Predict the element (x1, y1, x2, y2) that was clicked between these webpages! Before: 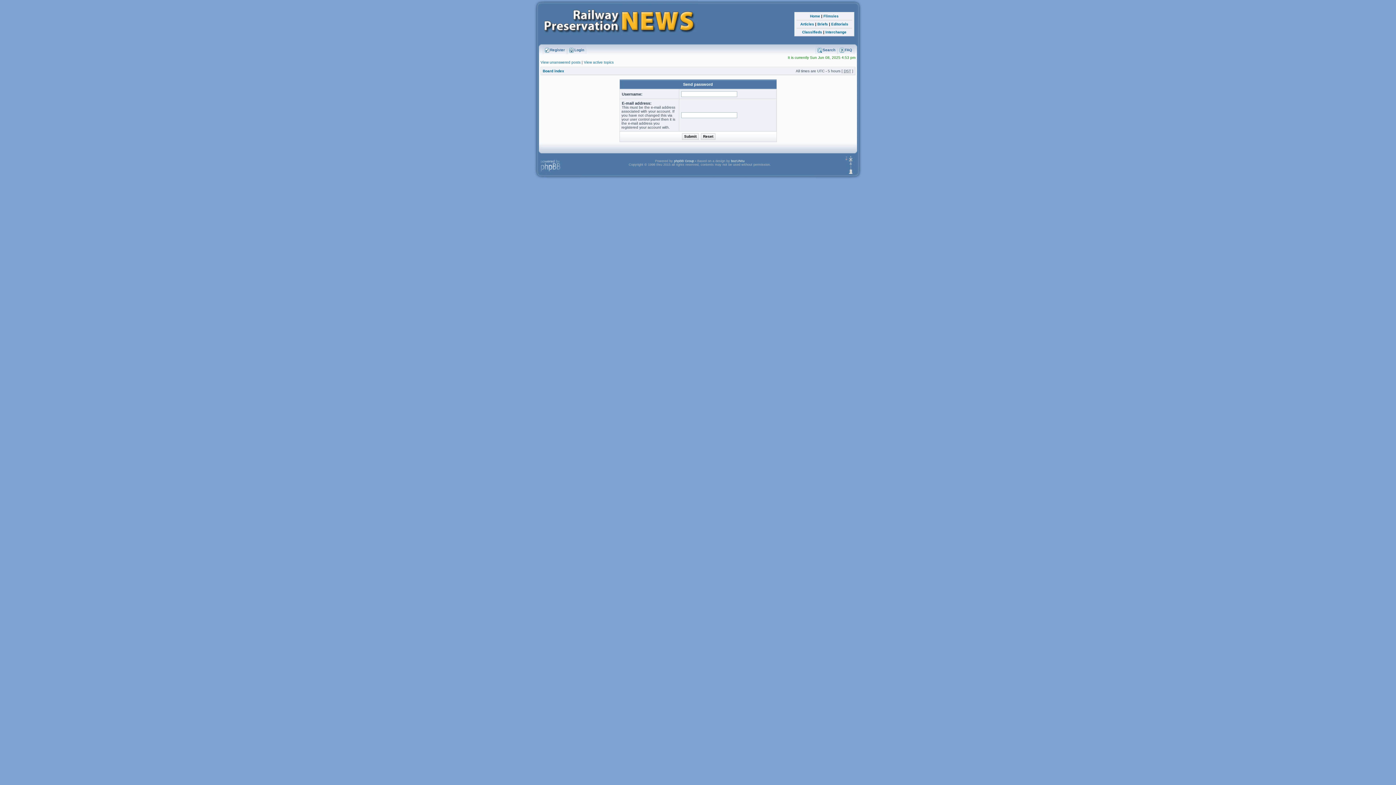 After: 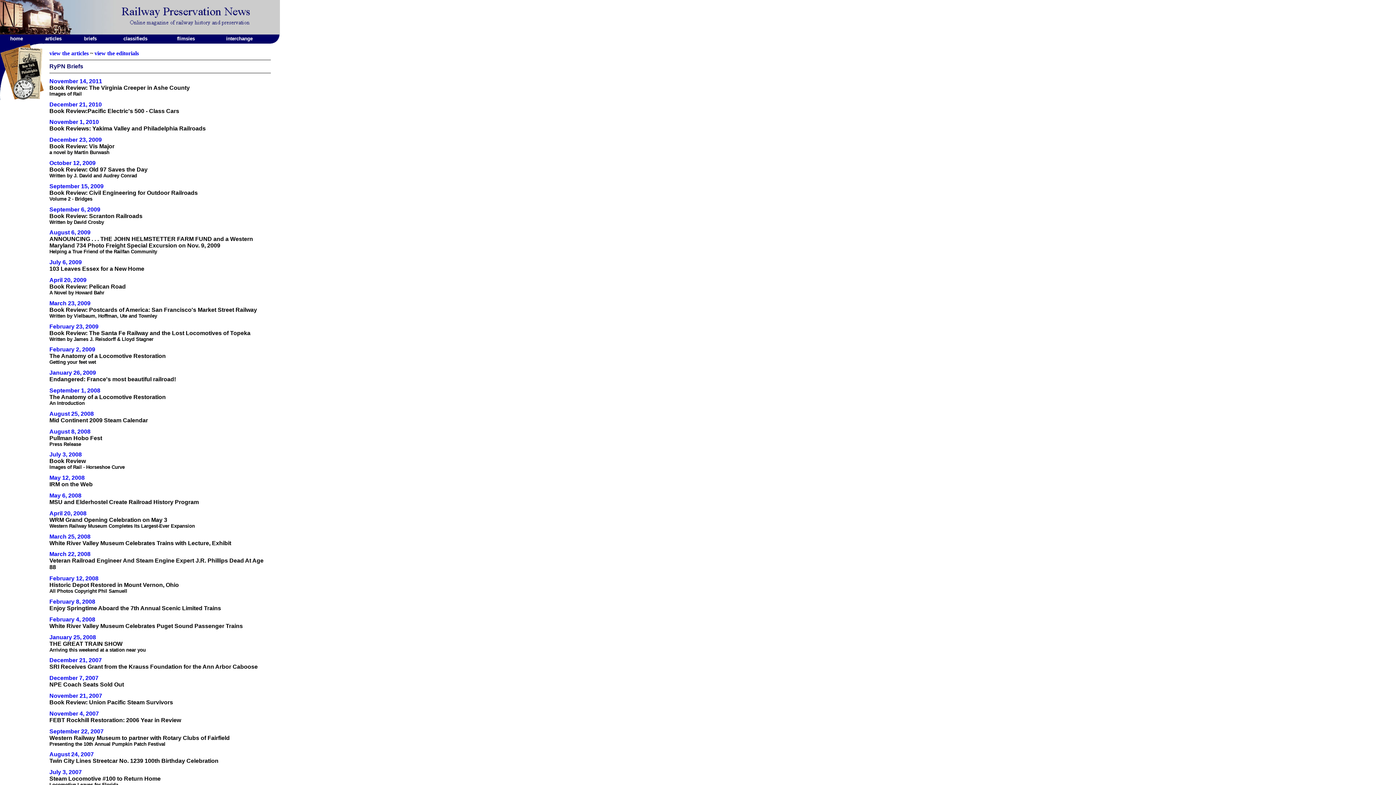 Action: label: Briefs bbox: (817, 22, 828, 26)